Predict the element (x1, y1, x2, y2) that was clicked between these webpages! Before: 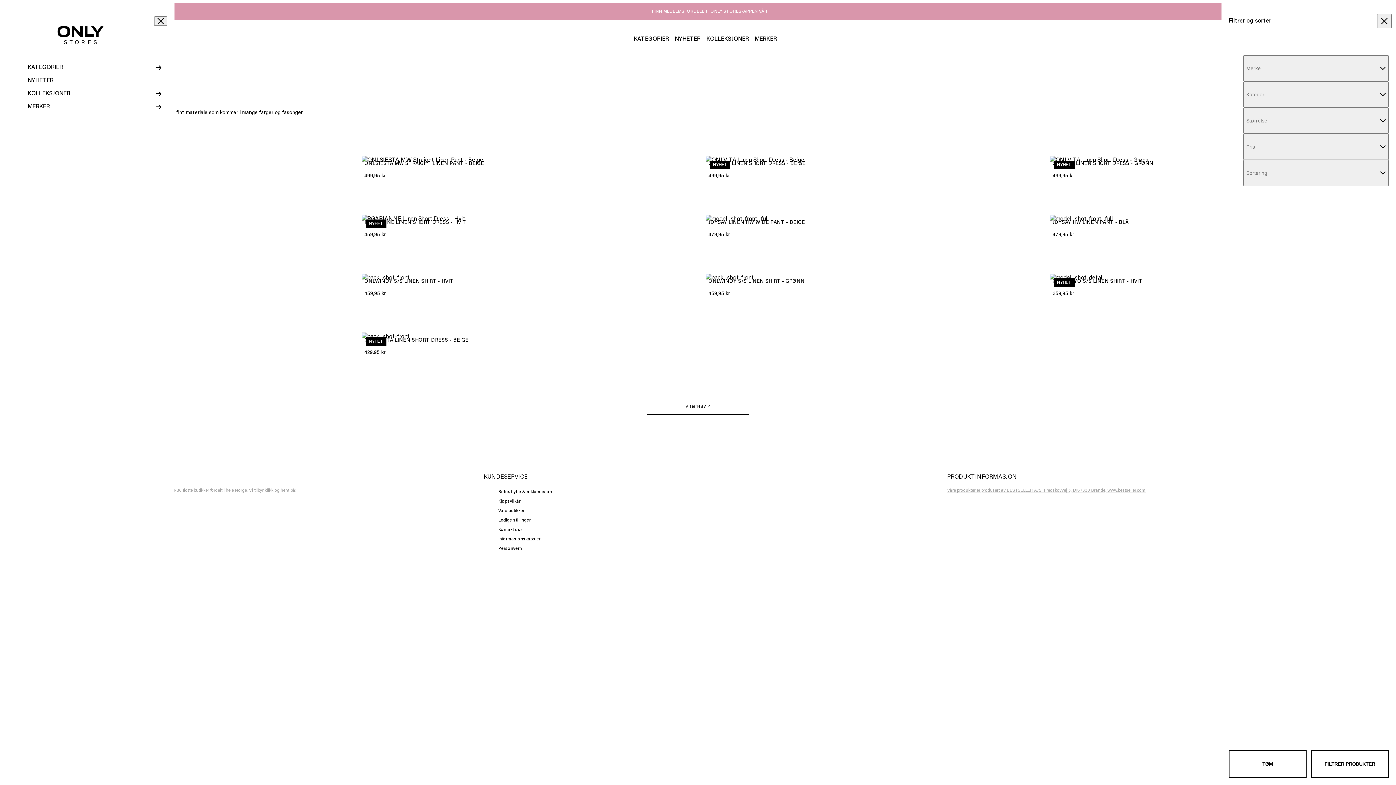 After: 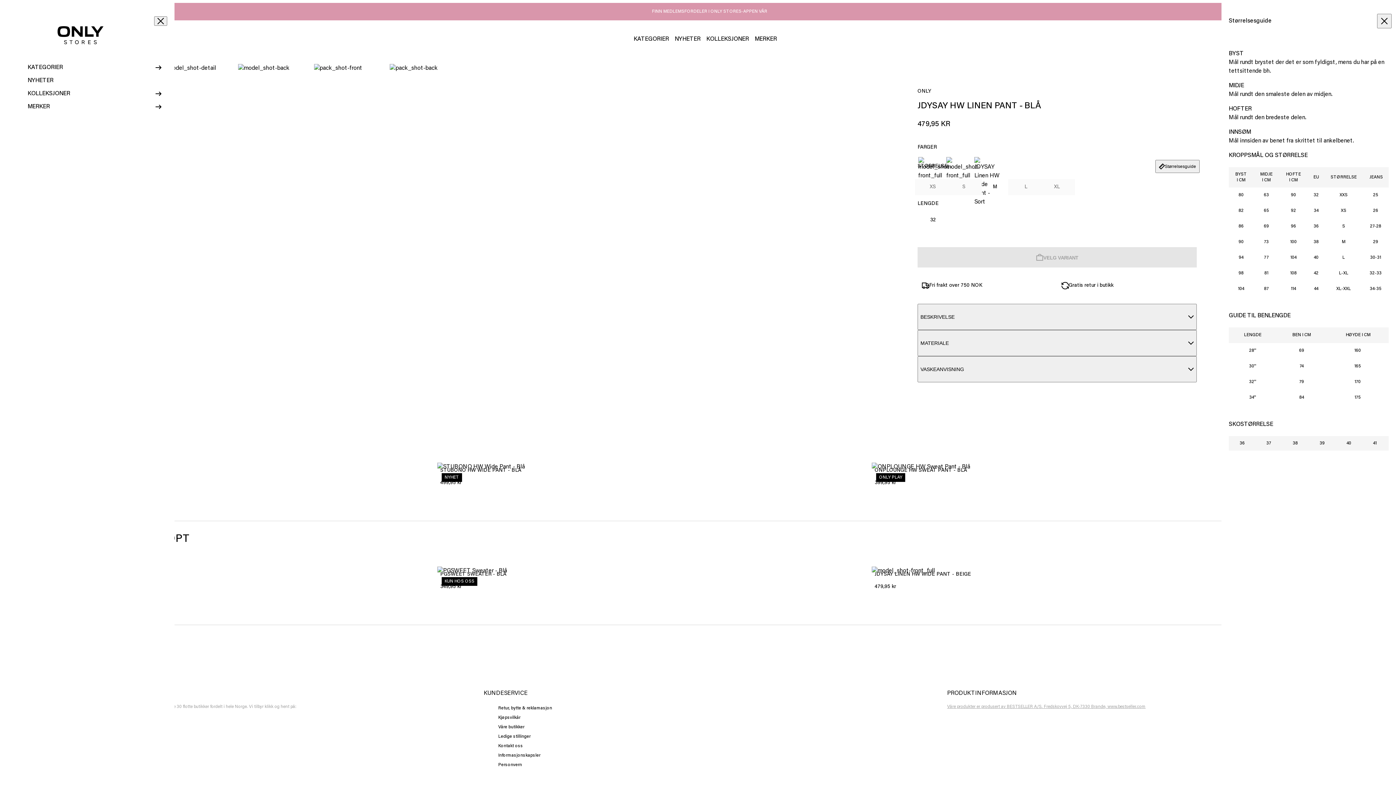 Action: label: JDYSAY HW LINEN PANT - BLÅ bbox: (1052, 220, 1128, 225)